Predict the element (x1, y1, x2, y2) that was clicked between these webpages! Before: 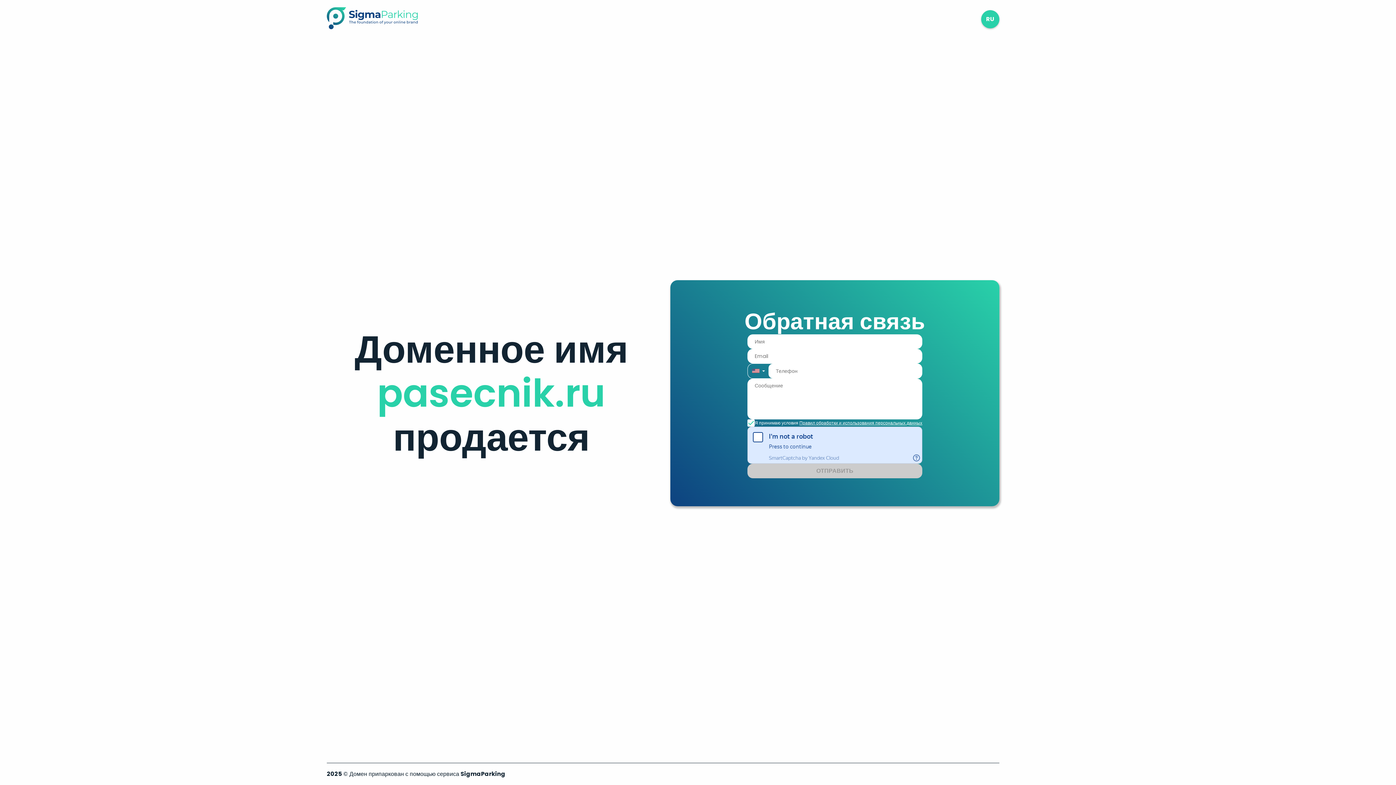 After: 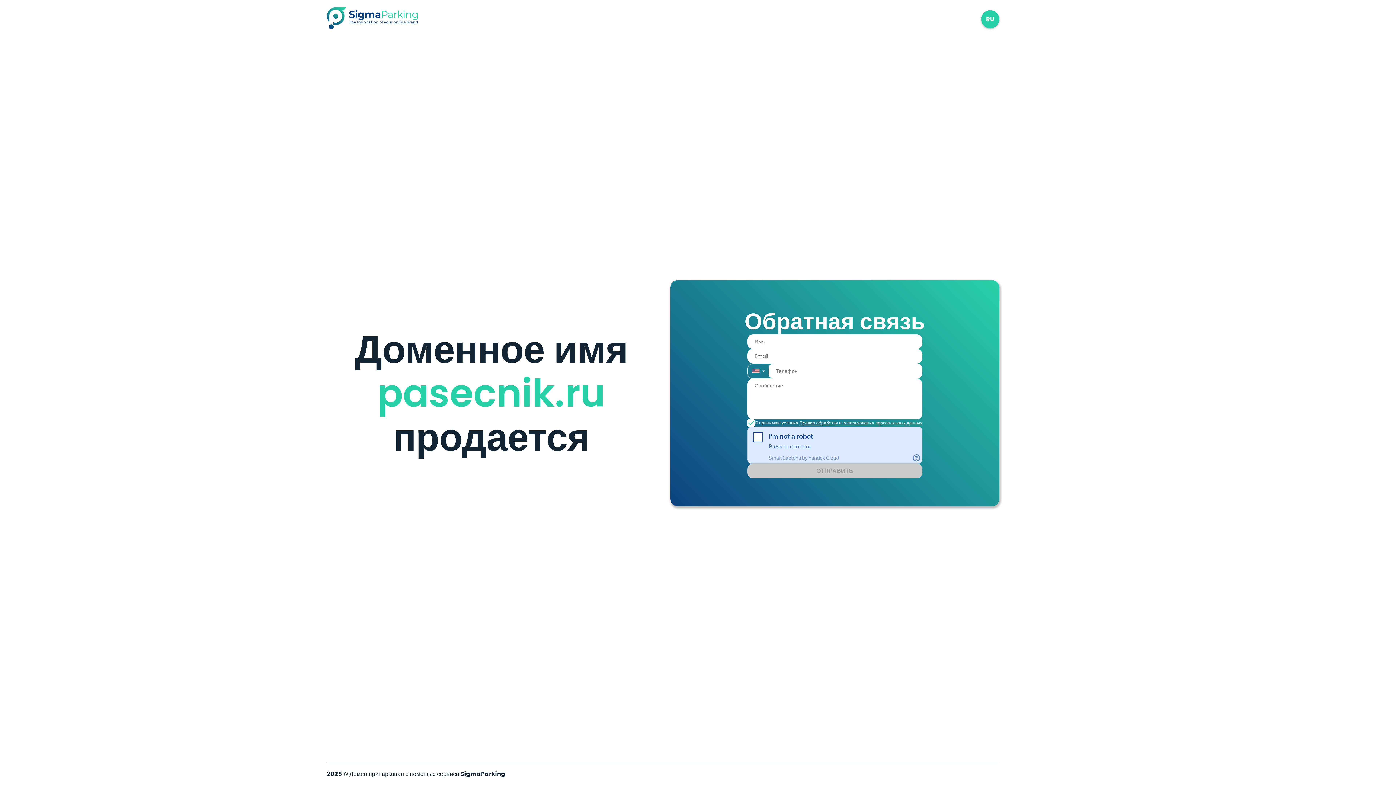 Action: bbox: (799, 420, 922, 426) label: Правил обработки и использования персональных данных